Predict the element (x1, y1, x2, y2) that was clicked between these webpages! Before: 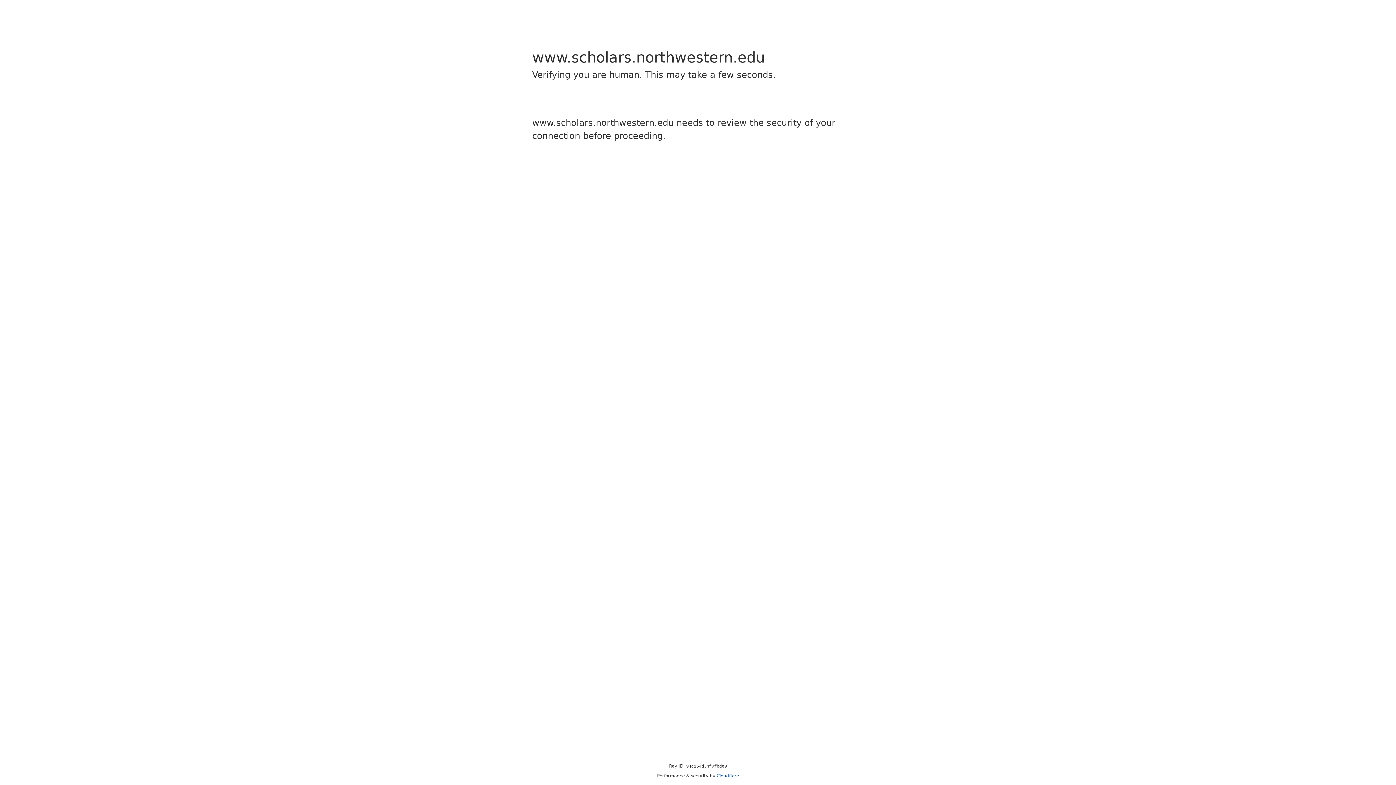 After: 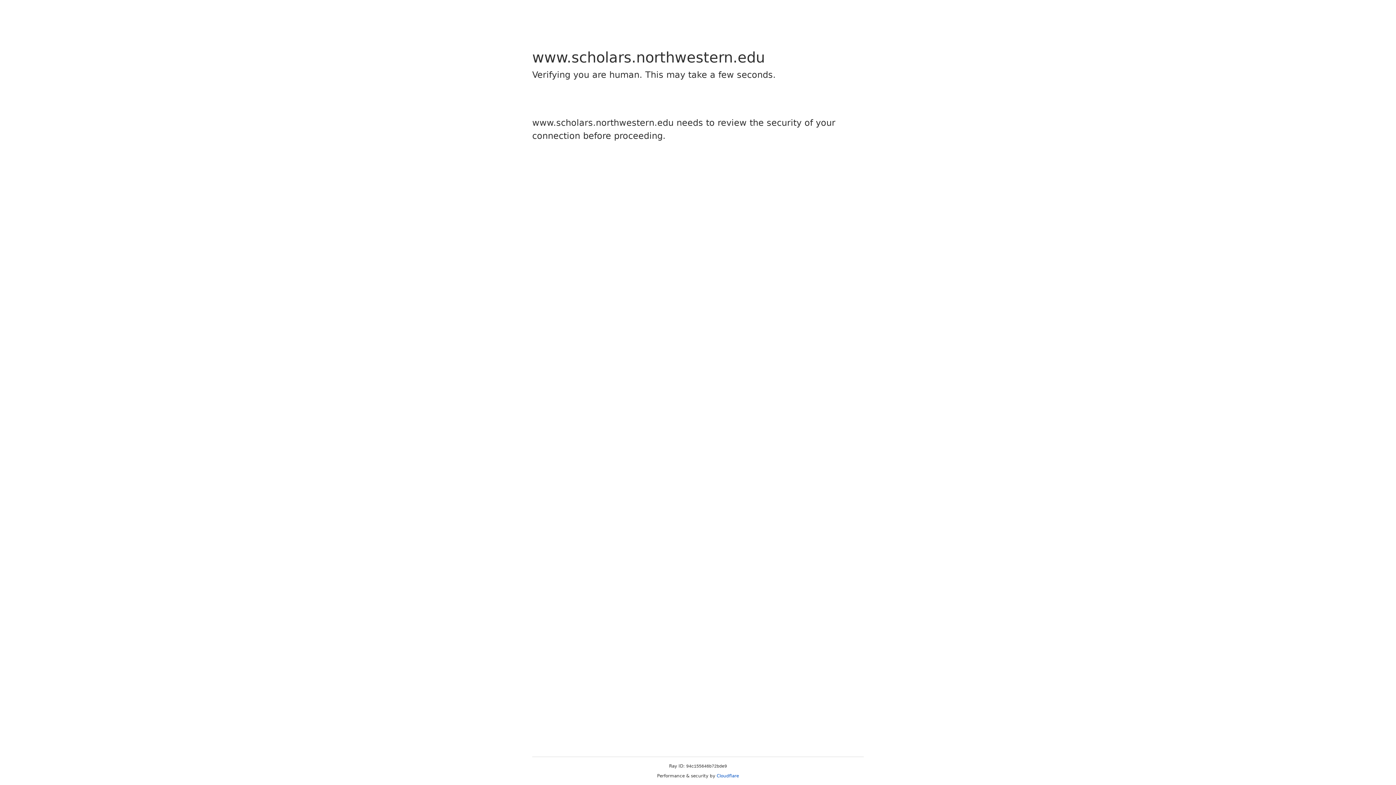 Action: label: Cloudflare bbox: (716, 773, 739, 778)